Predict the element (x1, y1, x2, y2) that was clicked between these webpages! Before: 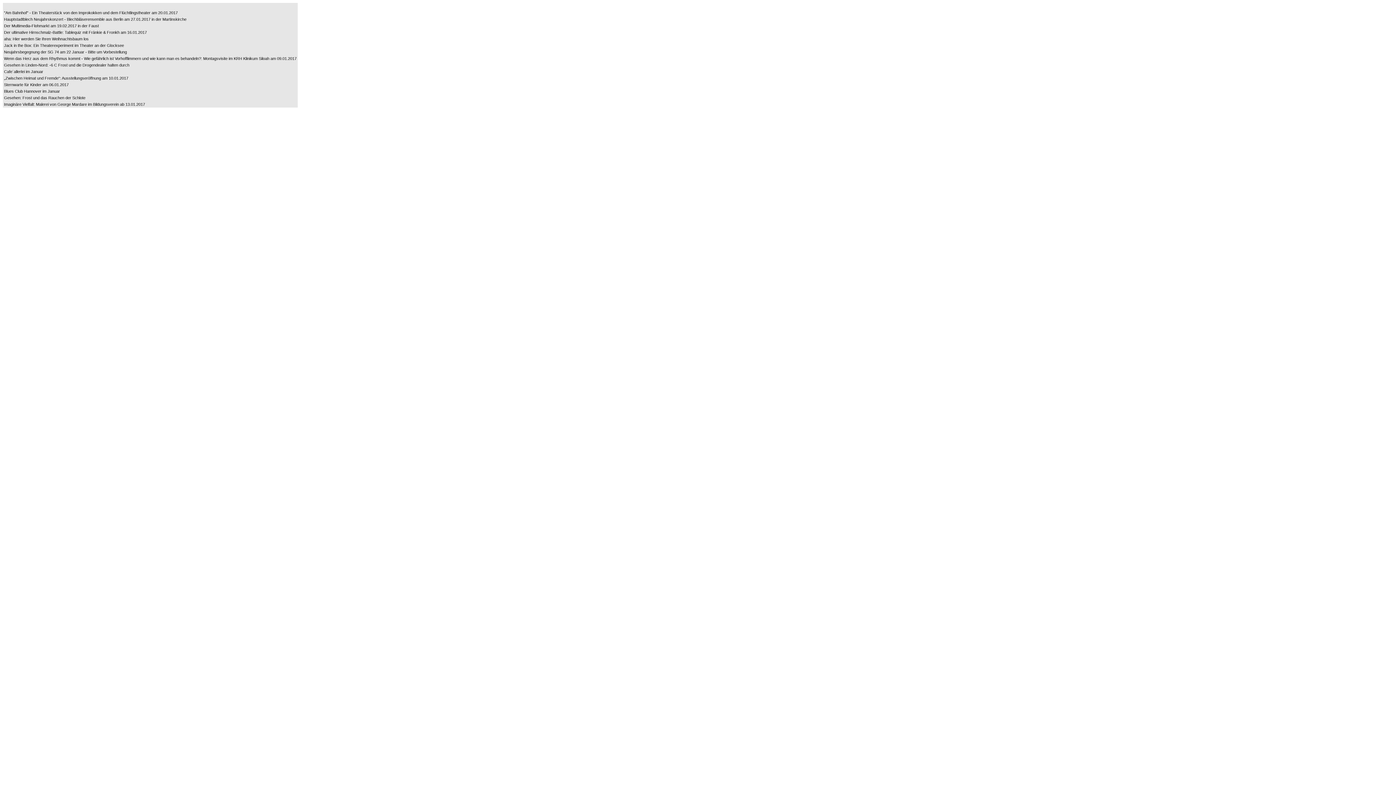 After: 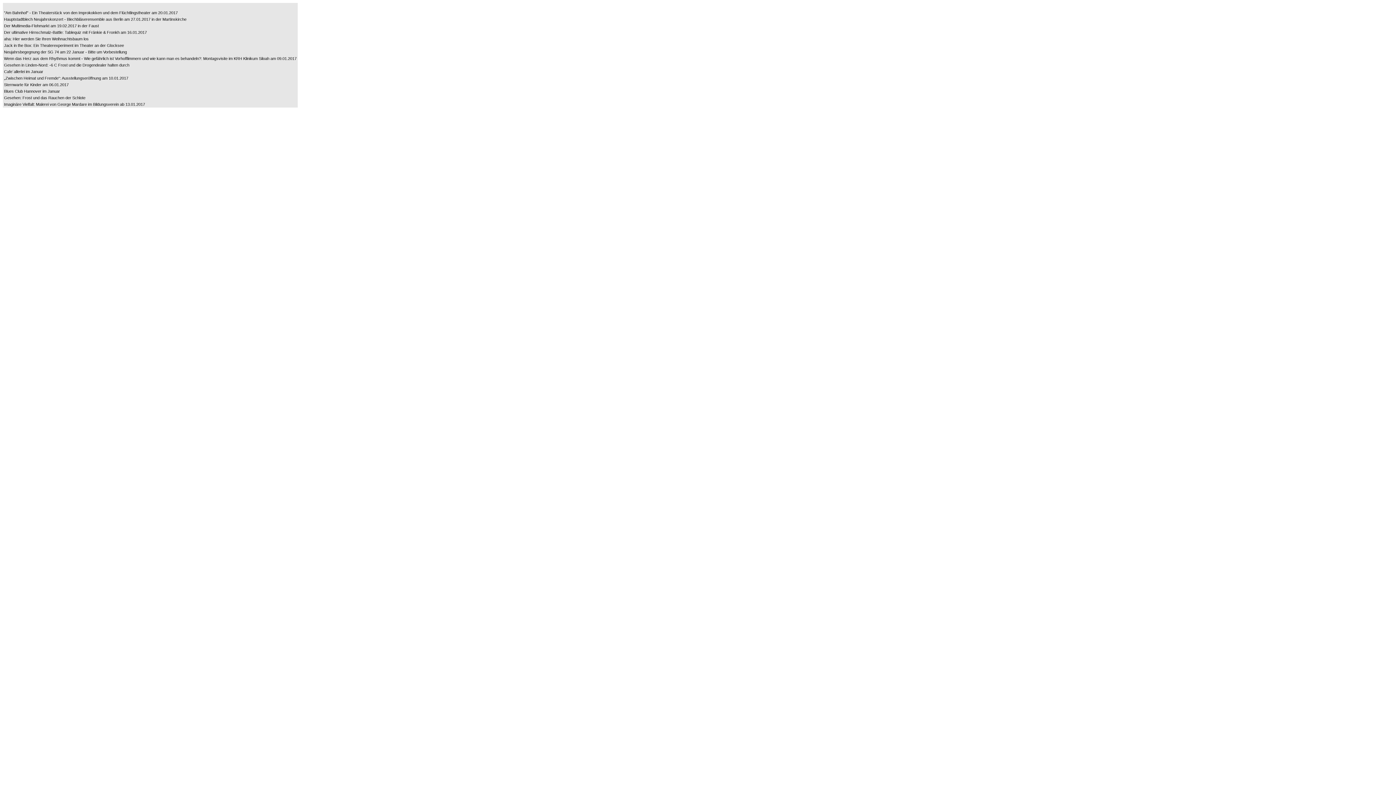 Action: bbox: (4, 89, 296, 93) label: Blues Club Hannover im Januar